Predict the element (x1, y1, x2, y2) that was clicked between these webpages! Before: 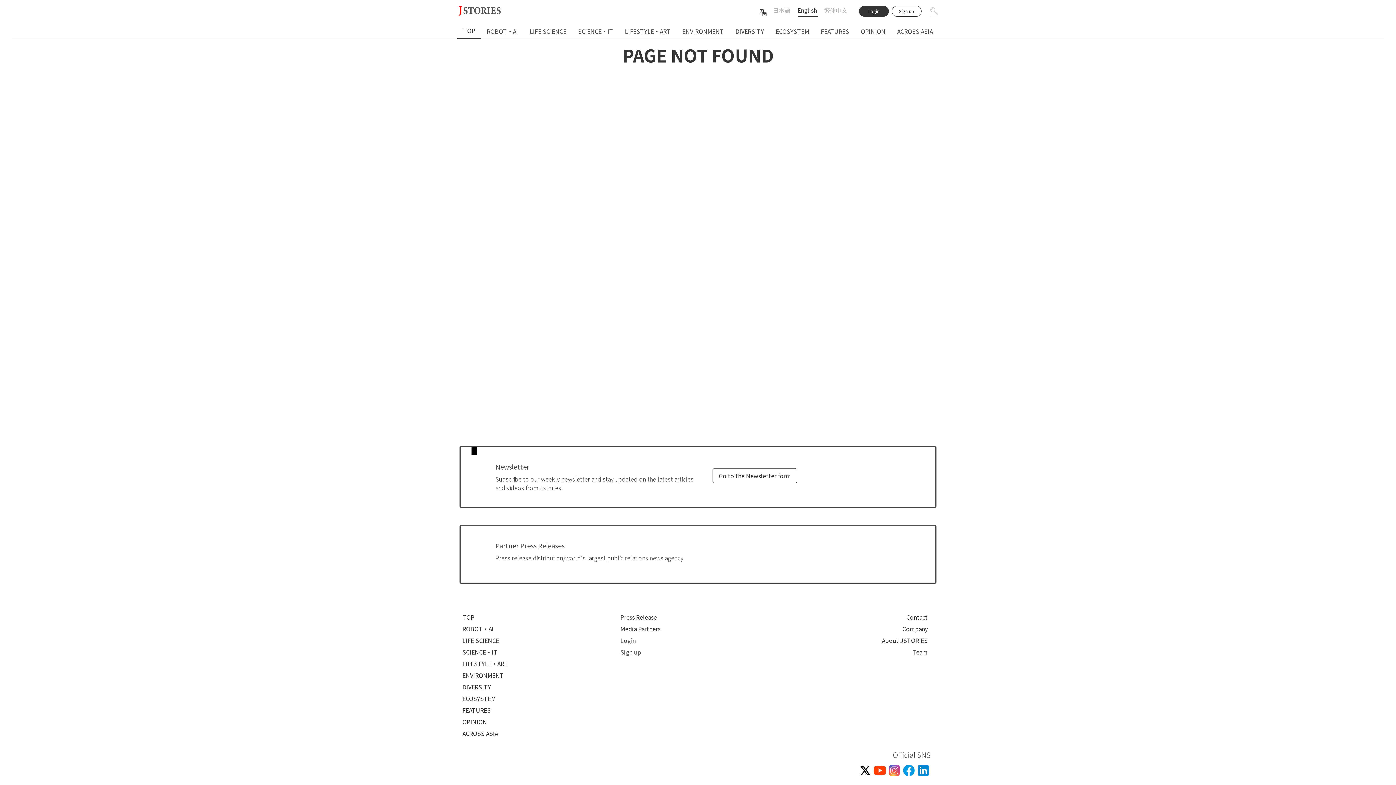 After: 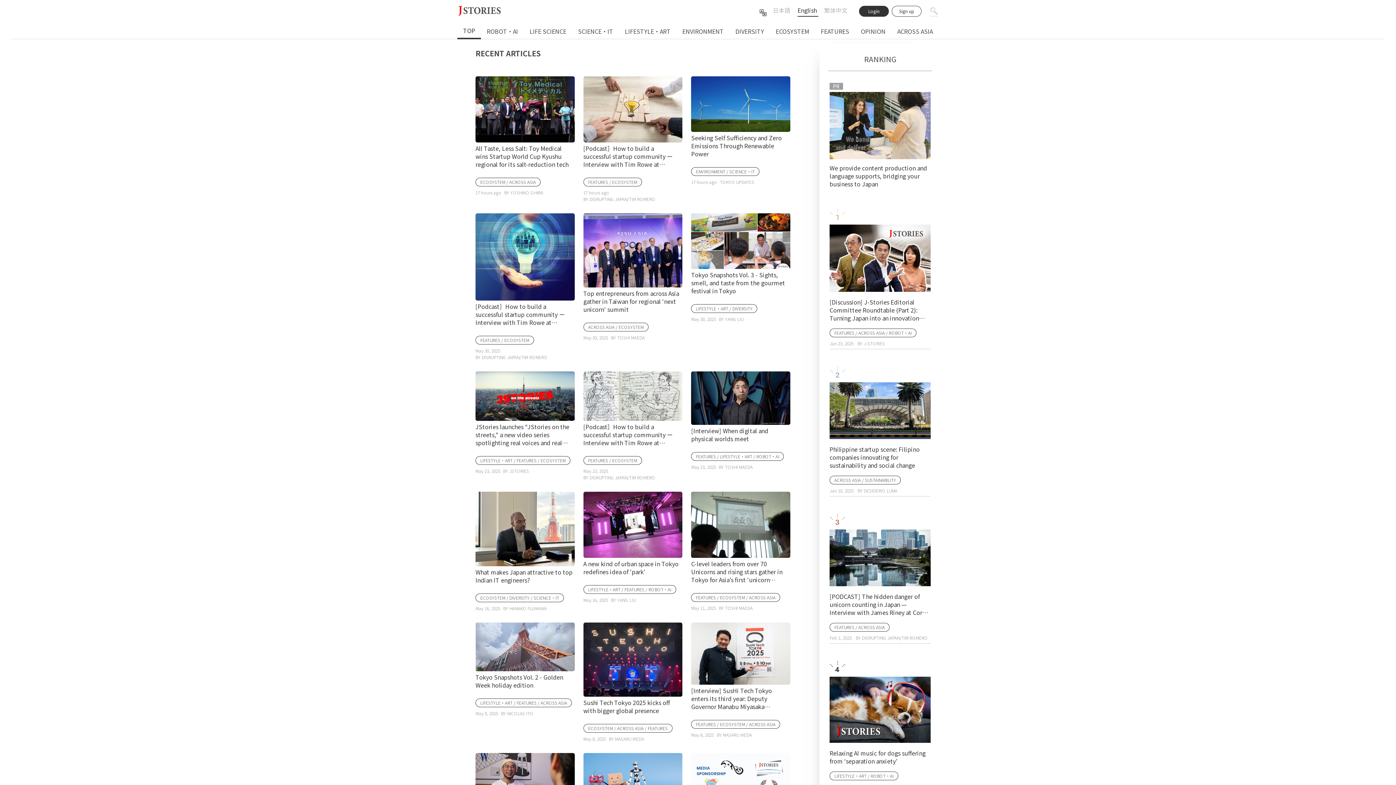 Action: label: TOP bbox: (462, 613, 474, 621)